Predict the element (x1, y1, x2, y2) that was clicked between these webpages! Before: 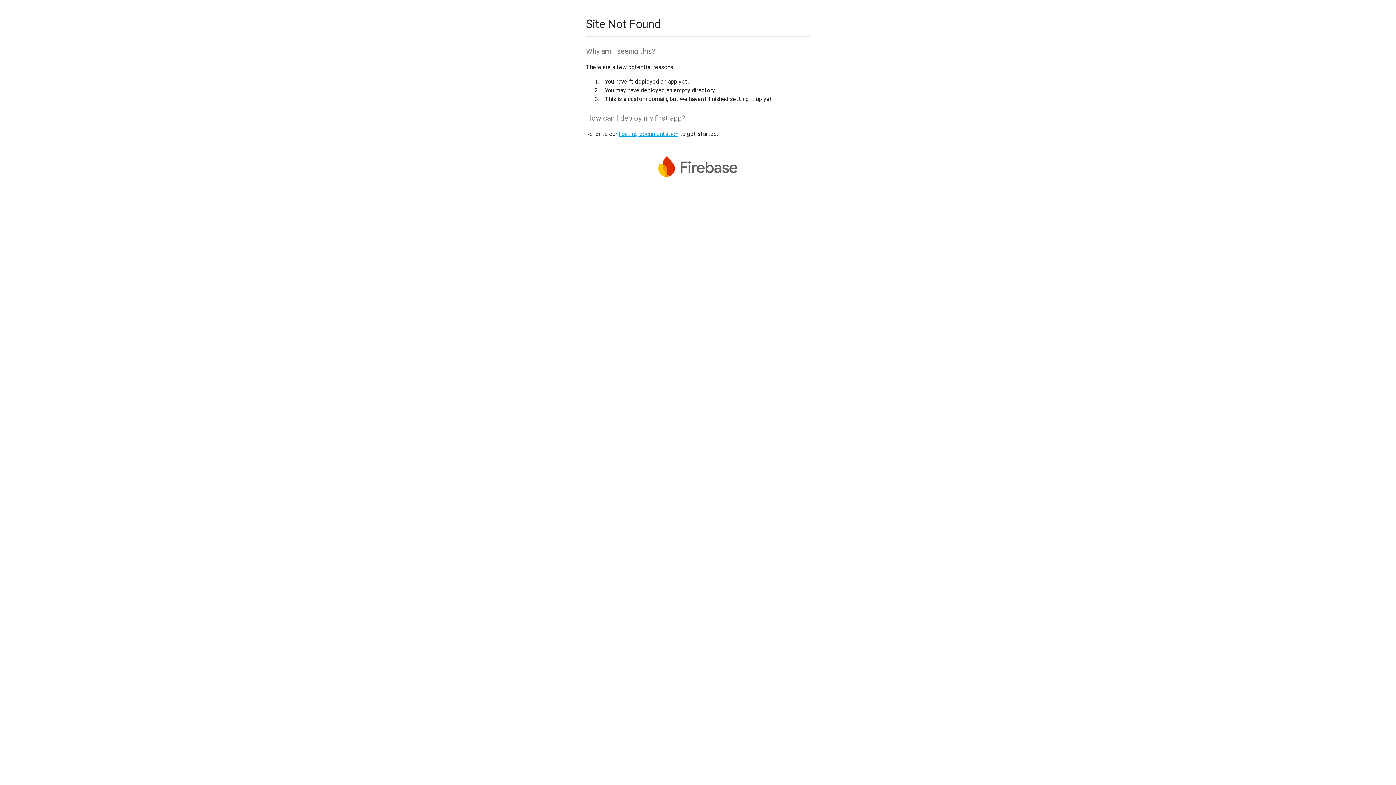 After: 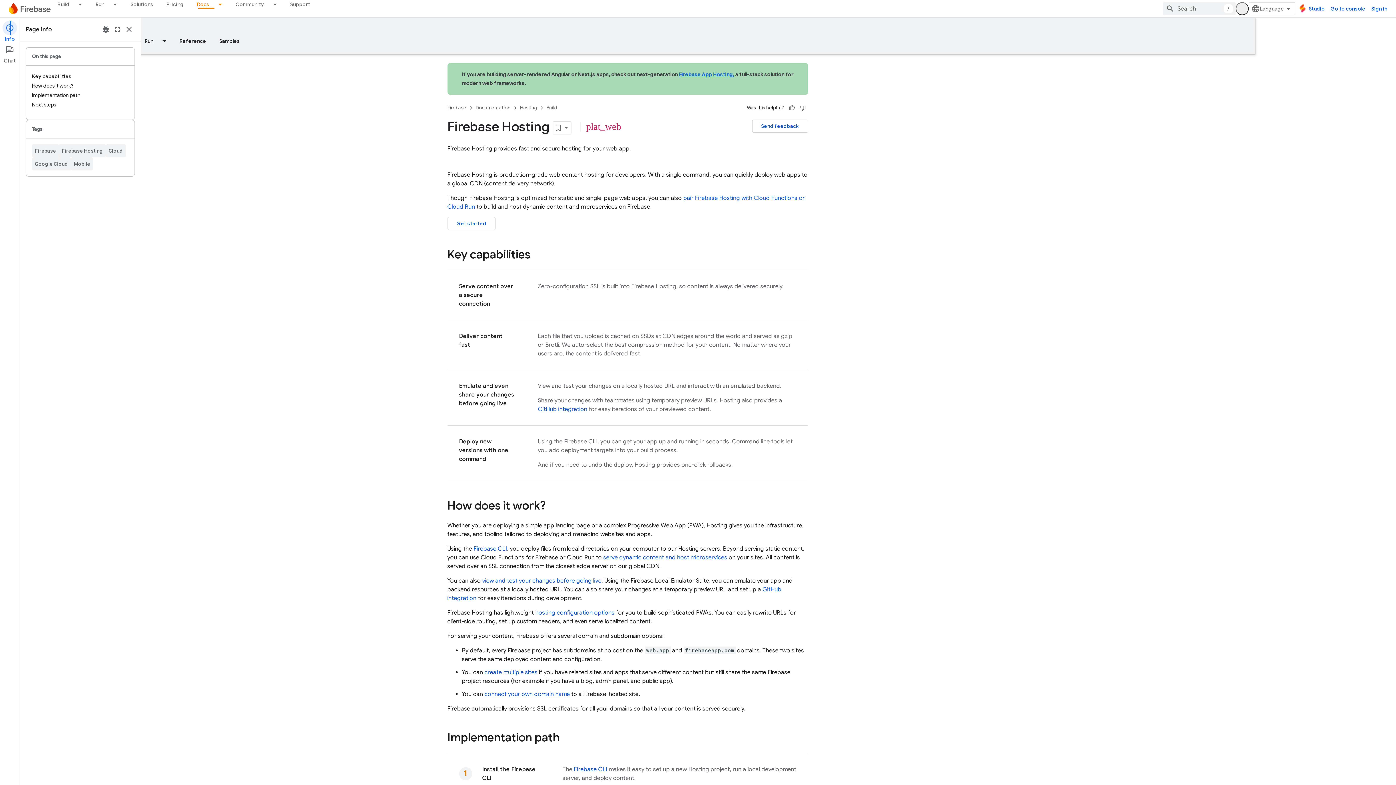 Action: label: hosting documentation bbox: (618, 130, 678, 137)